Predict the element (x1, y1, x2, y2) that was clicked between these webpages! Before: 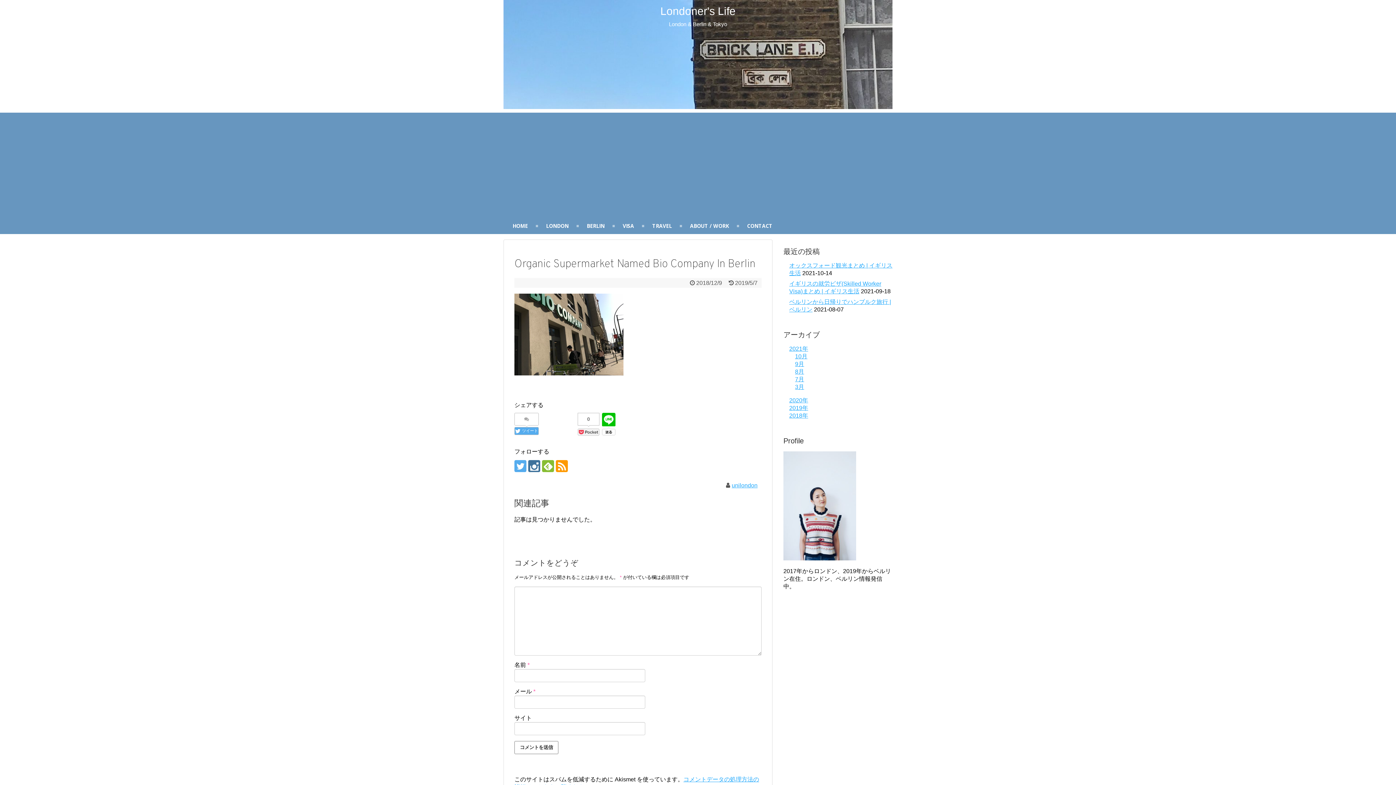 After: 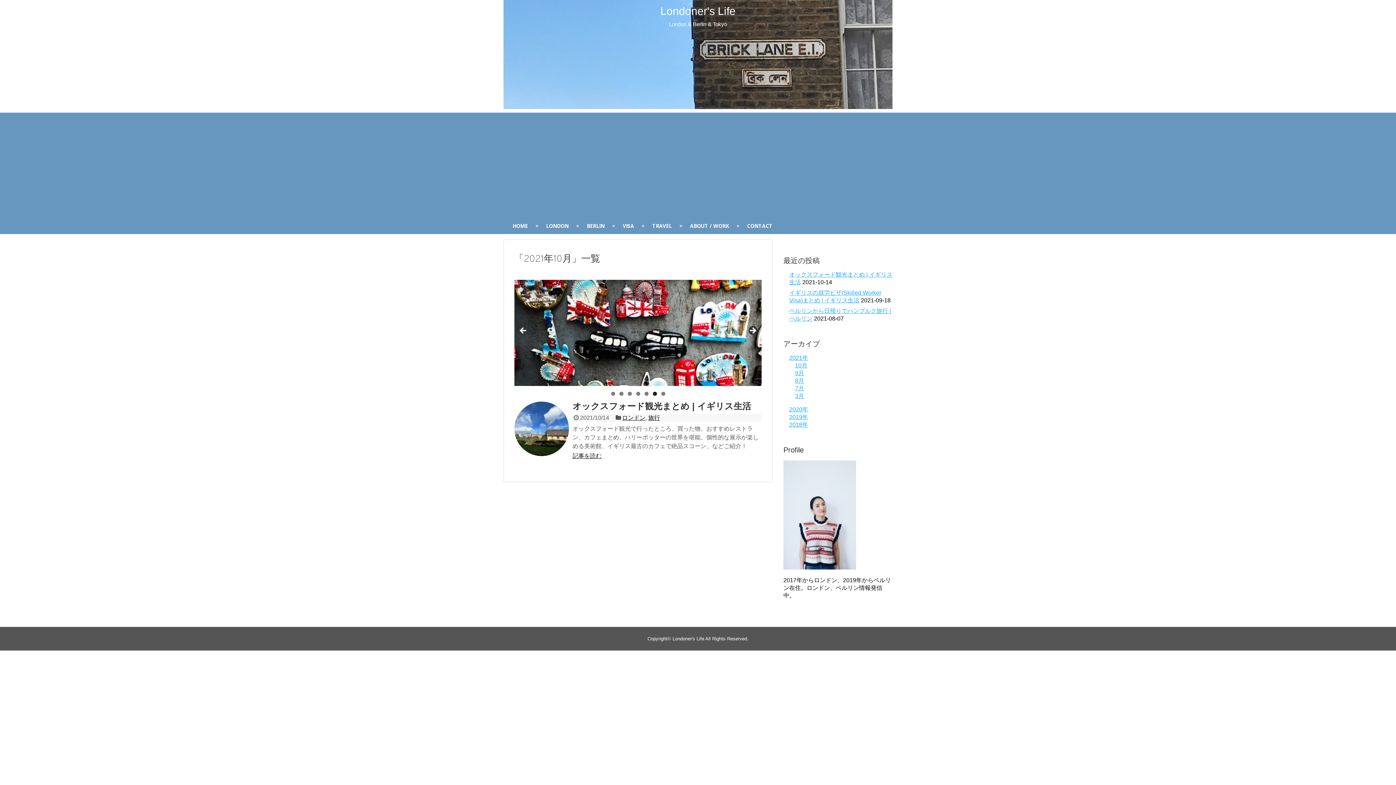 Action: bbox: (795, 353, 807, 359) label: 10月